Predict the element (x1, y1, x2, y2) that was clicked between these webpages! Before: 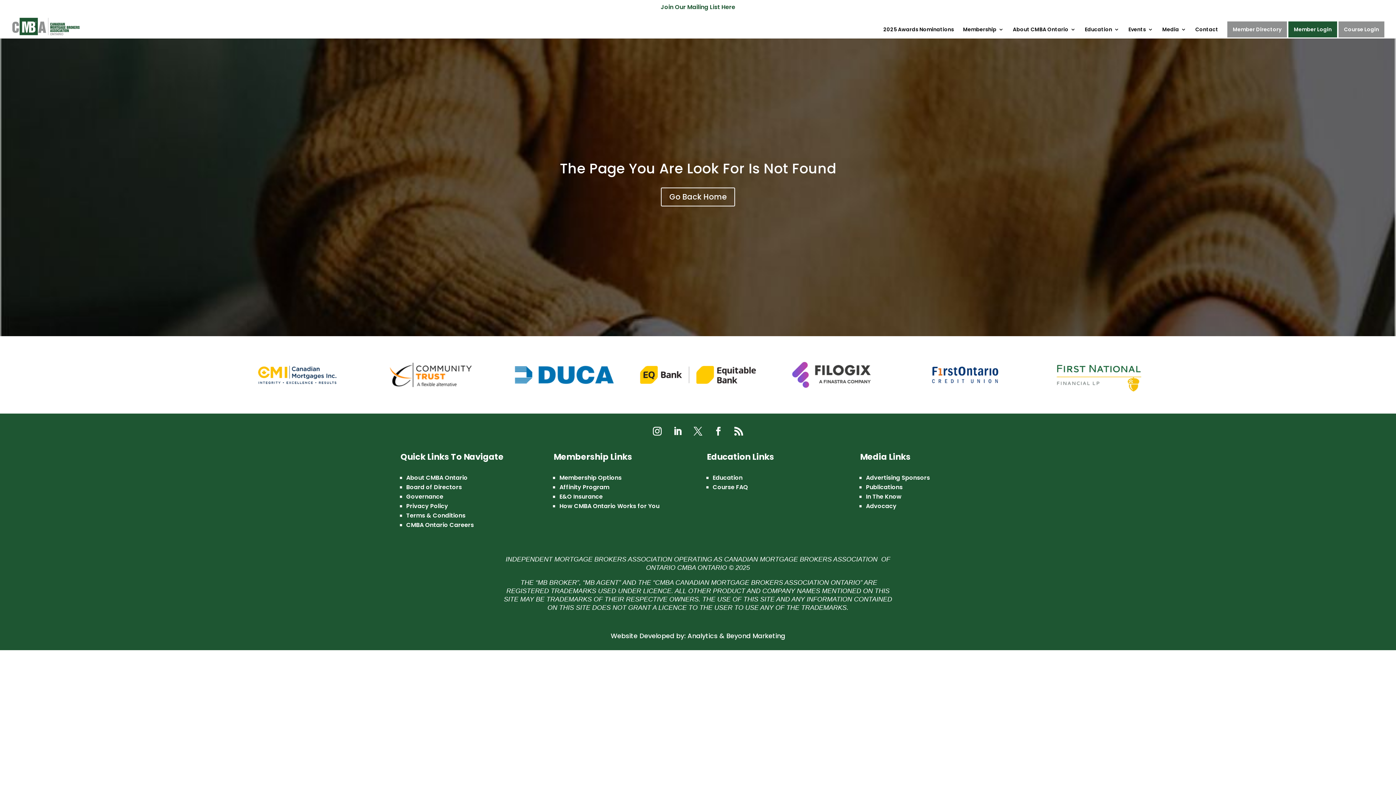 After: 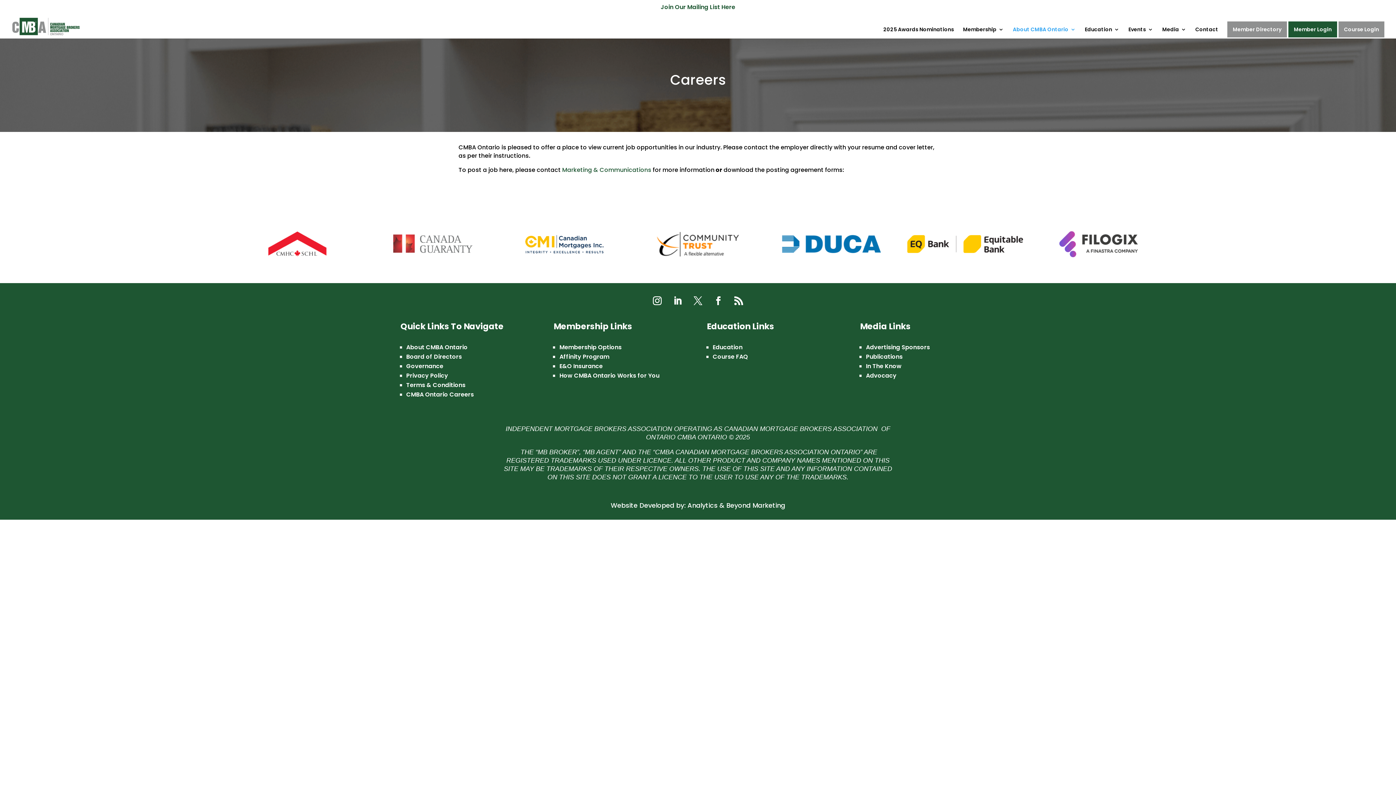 Action: label: CMBA Ontario Careers bbox: (406, 521, 474, 529)